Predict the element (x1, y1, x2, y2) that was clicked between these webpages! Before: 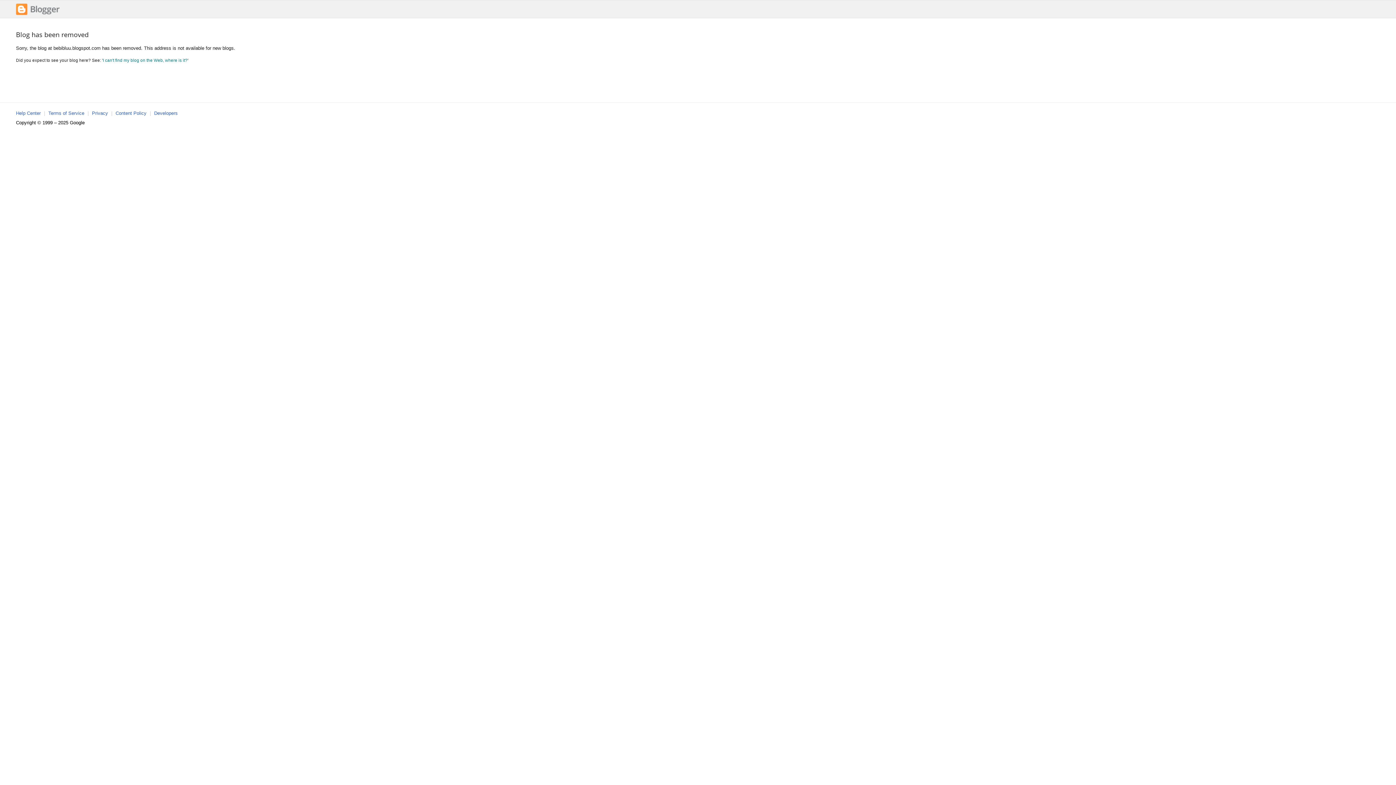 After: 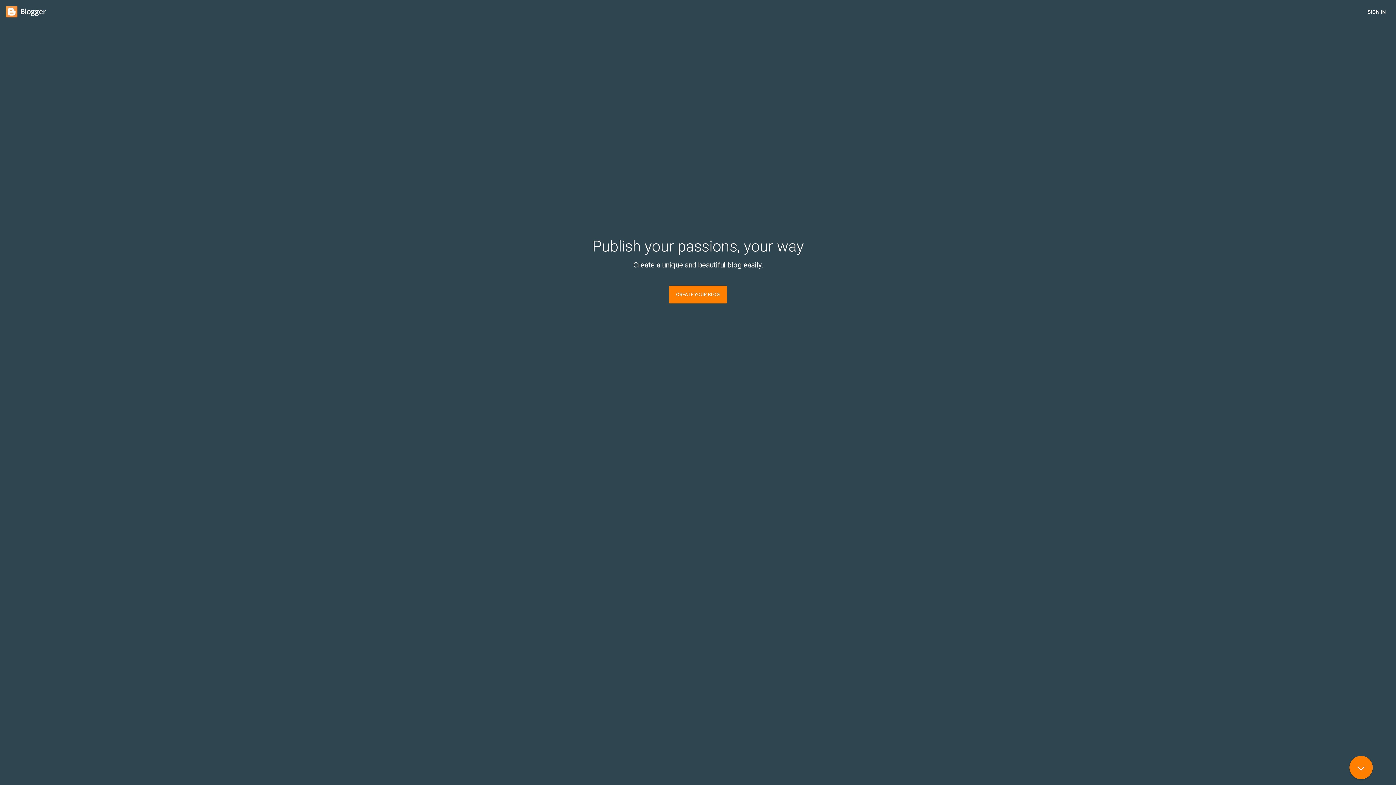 Action: bbox: (16, 11, 59, 16)